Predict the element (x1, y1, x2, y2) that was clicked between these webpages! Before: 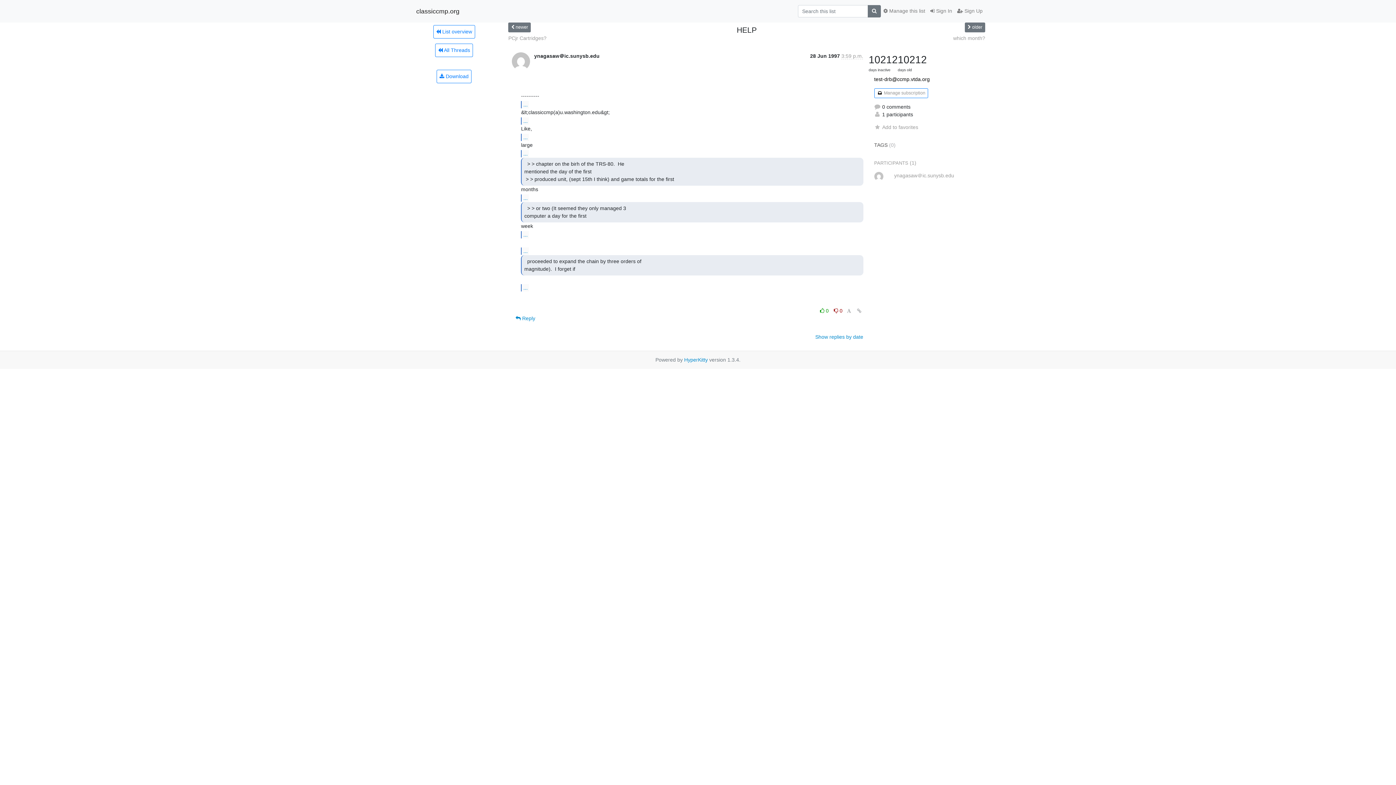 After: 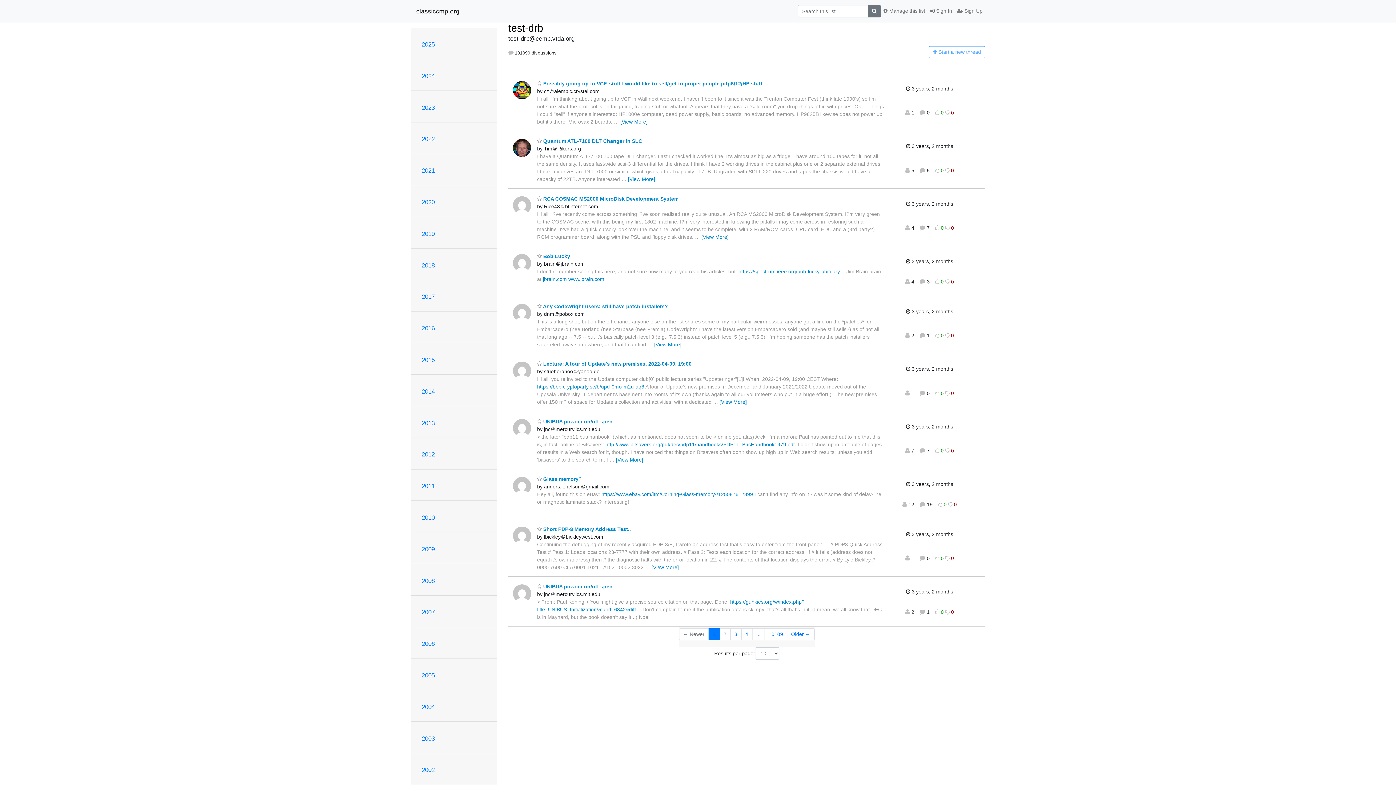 Action: label:  All Threads bbox: (435, 43, 473, 56)